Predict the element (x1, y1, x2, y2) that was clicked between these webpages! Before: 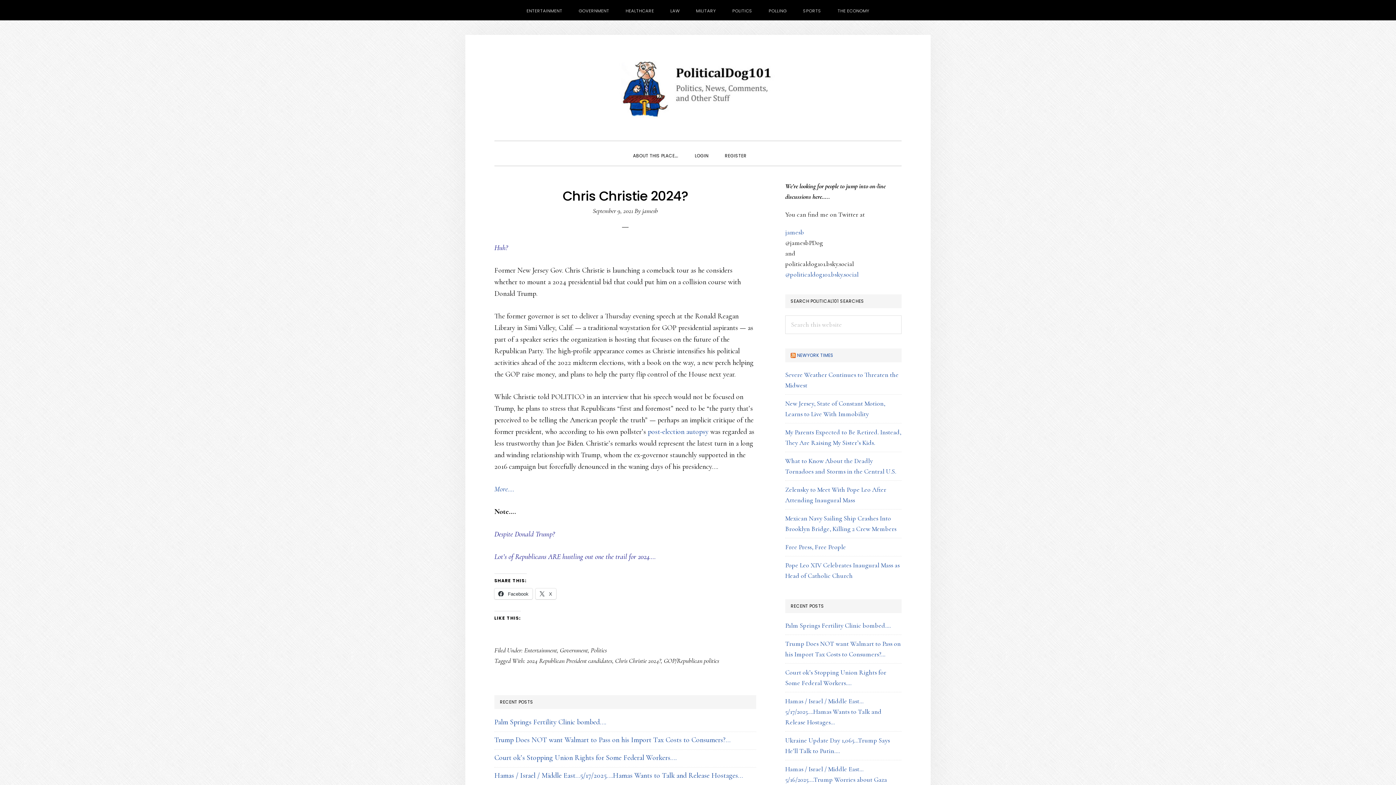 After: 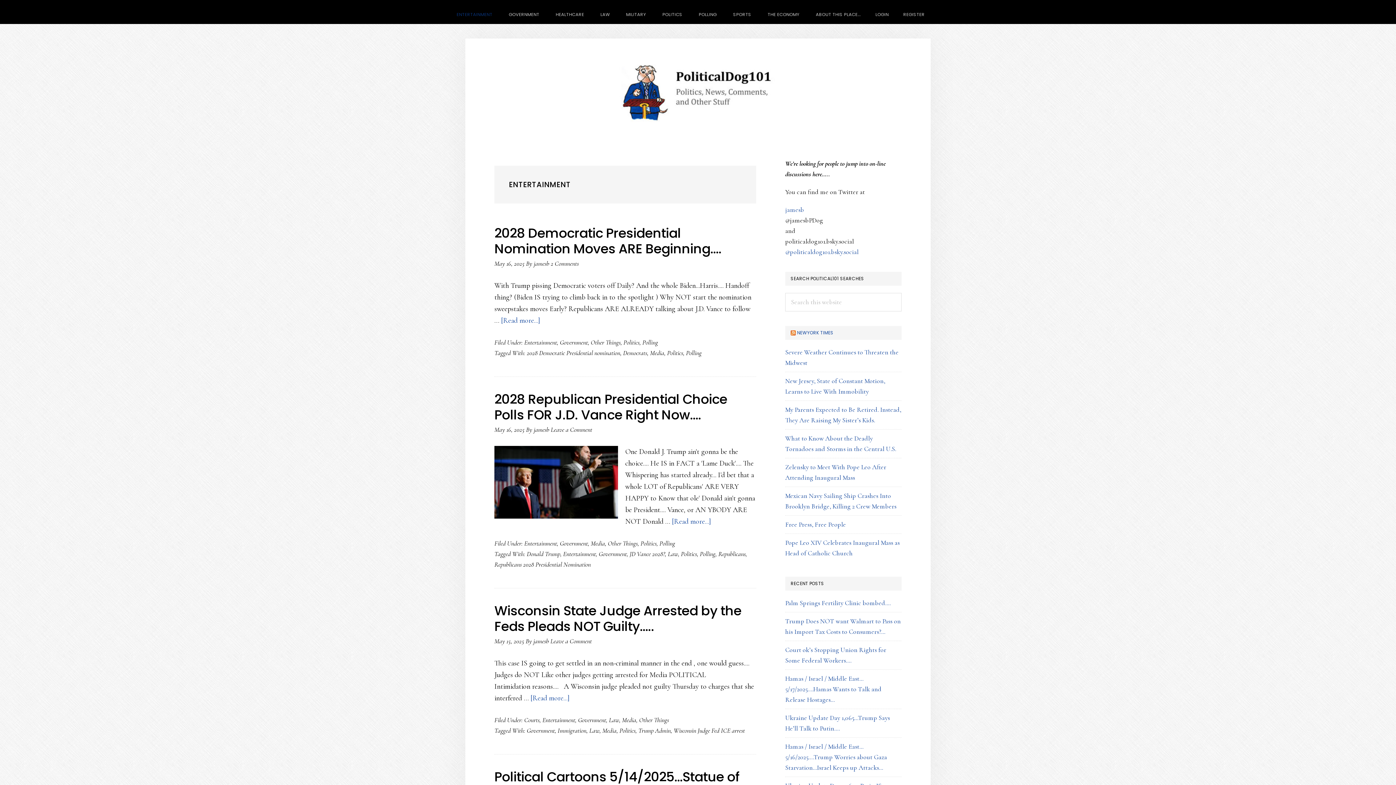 Action: label: ENTERTAINMENT bbox: (519, 0, 569, 20)